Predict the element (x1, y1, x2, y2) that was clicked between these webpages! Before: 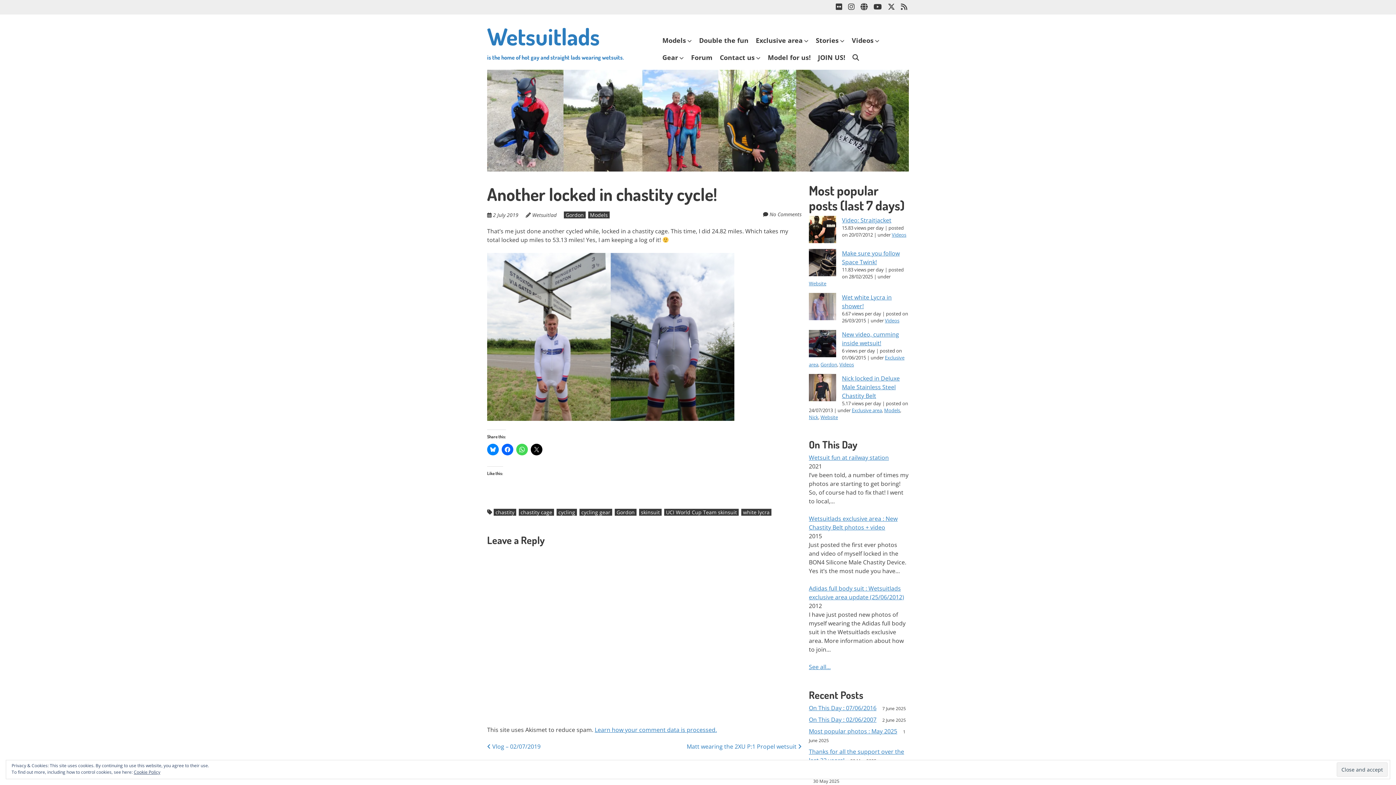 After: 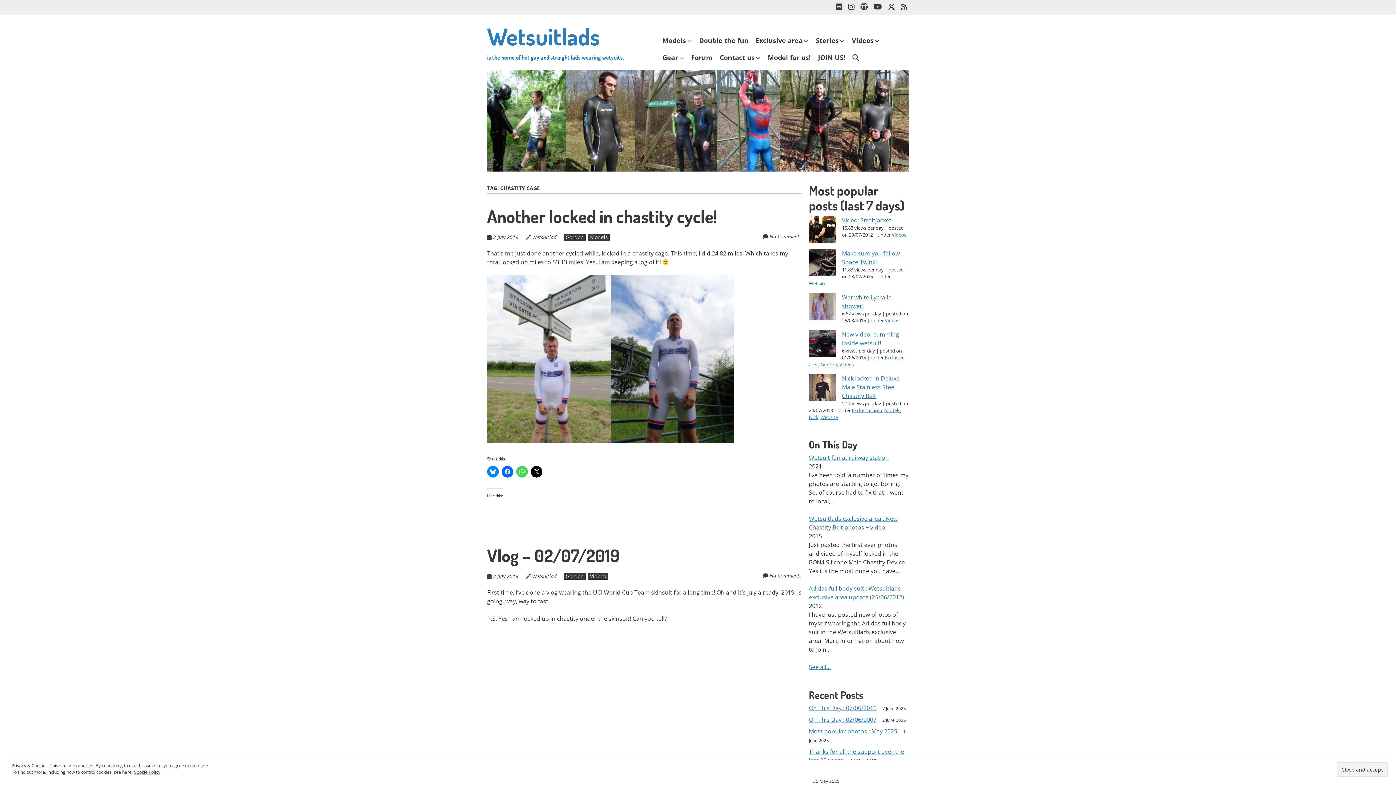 Action: bbox: (518, 509, 554, 515) label: chastity cage